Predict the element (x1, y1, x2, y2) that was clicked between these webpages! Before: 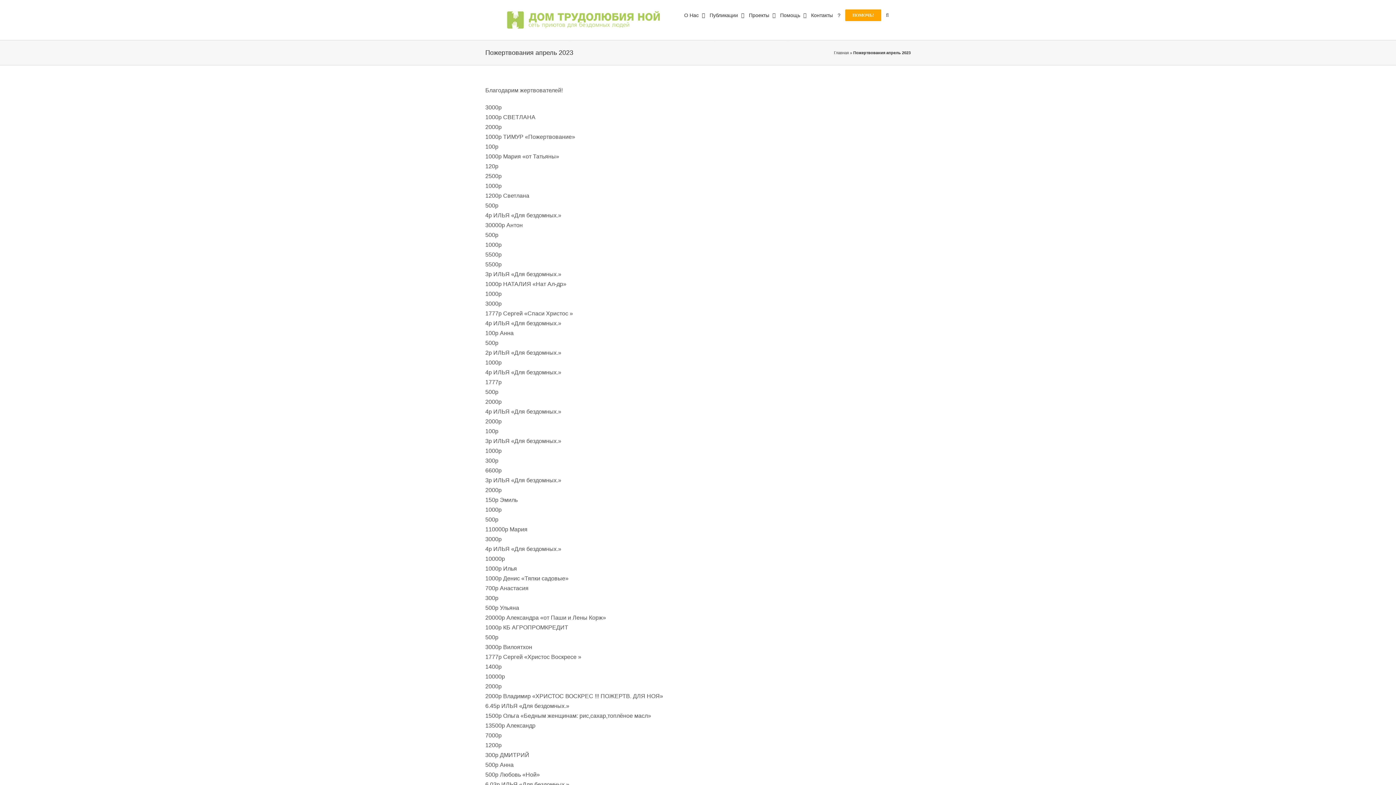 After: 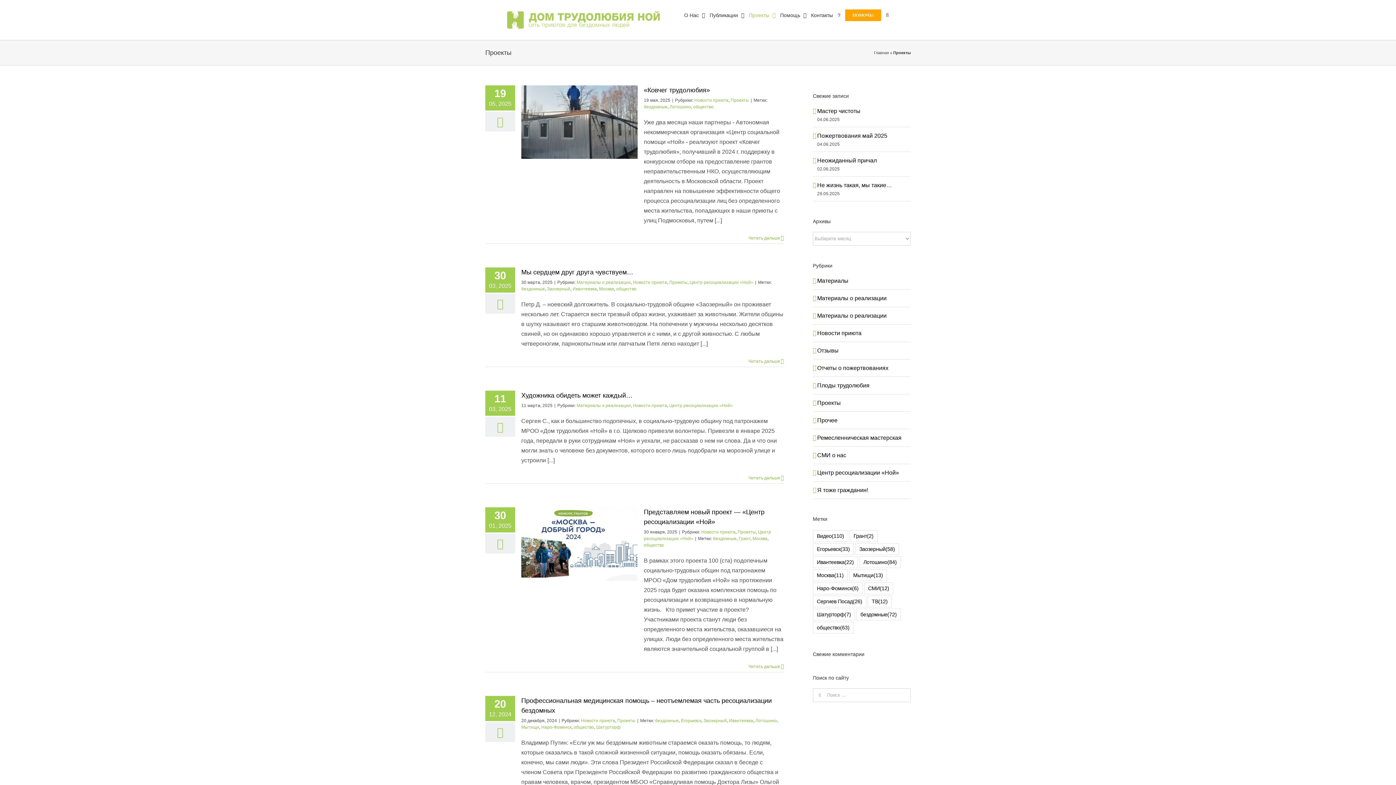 Action: bbox: (749, 0, 775, 30) label: Проекты